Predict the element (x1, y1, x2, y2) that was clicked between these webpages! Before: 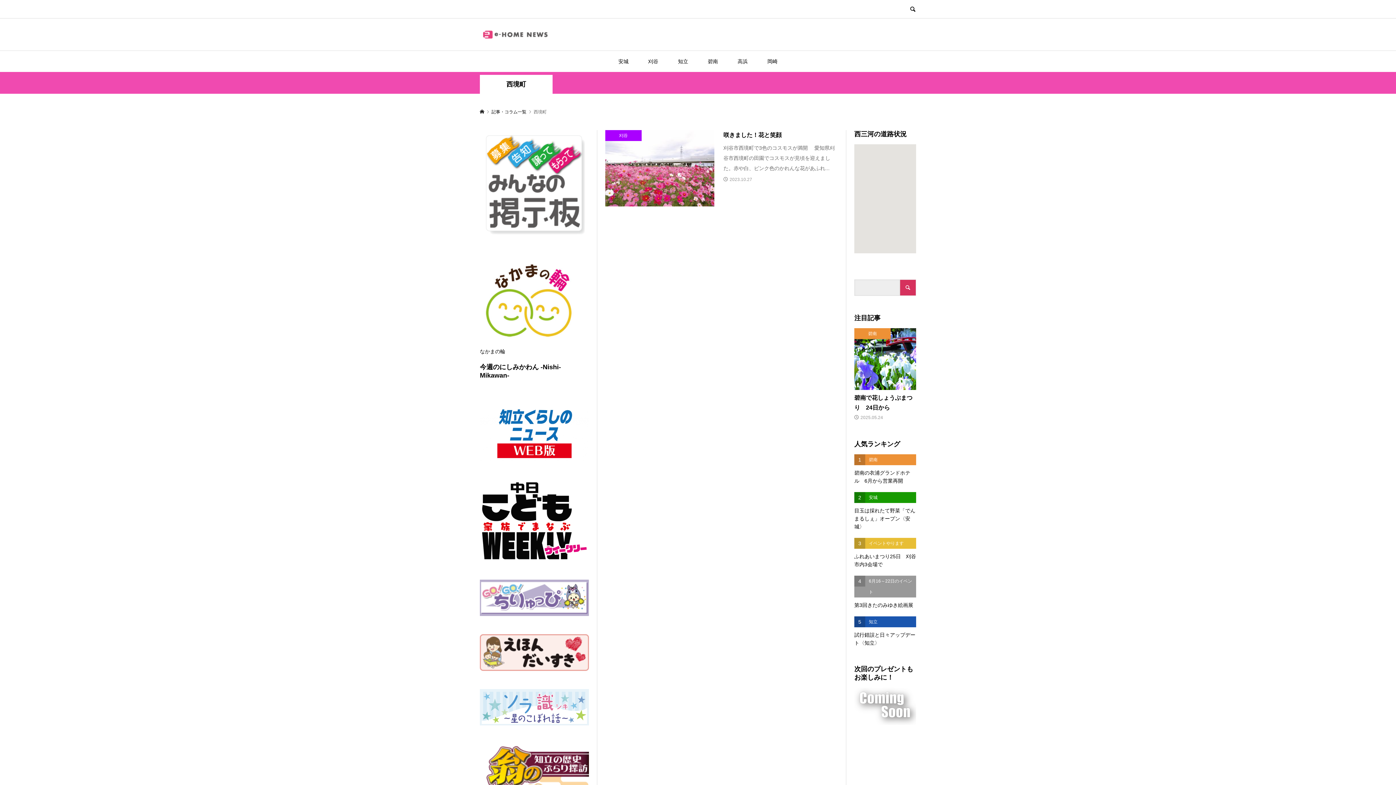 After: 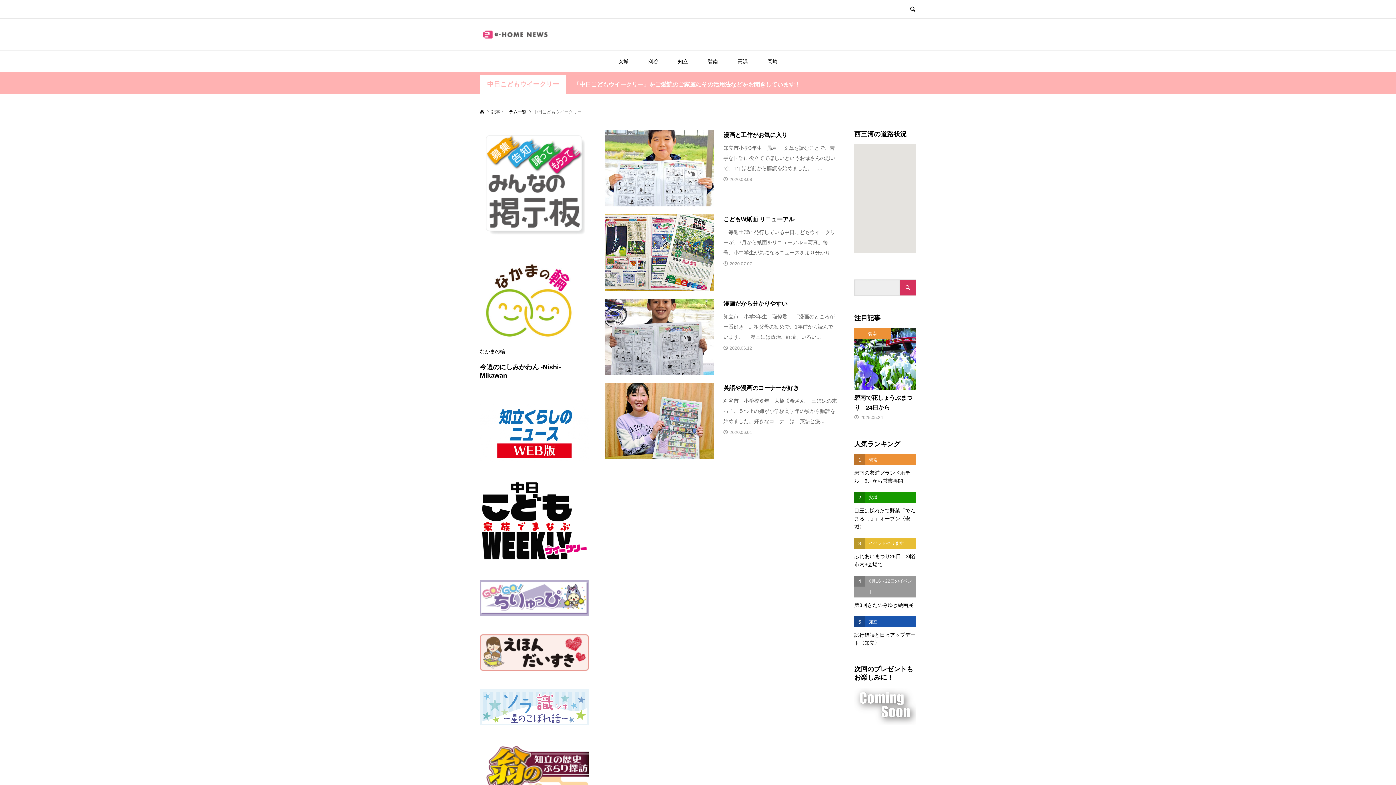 Action: bbox: (480, 480, 589, 561)